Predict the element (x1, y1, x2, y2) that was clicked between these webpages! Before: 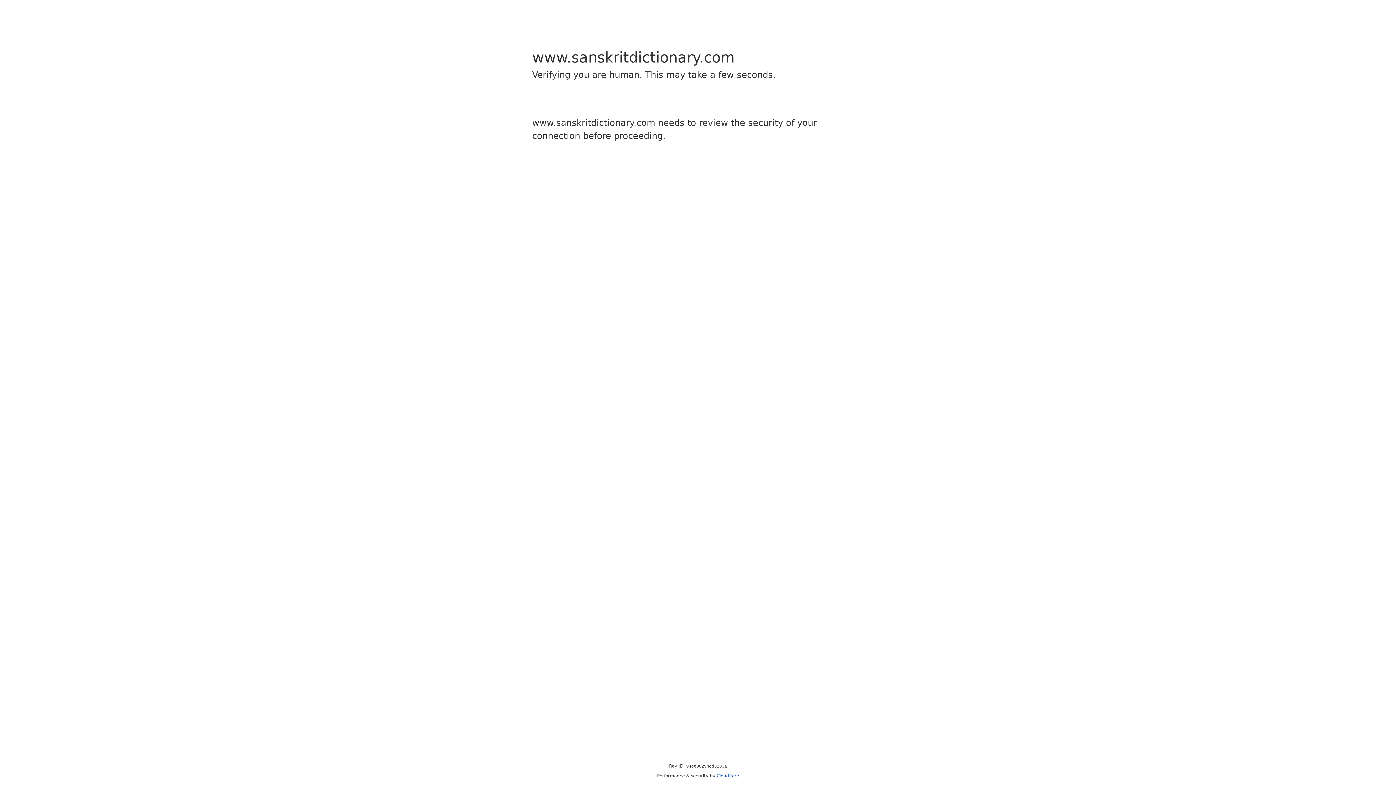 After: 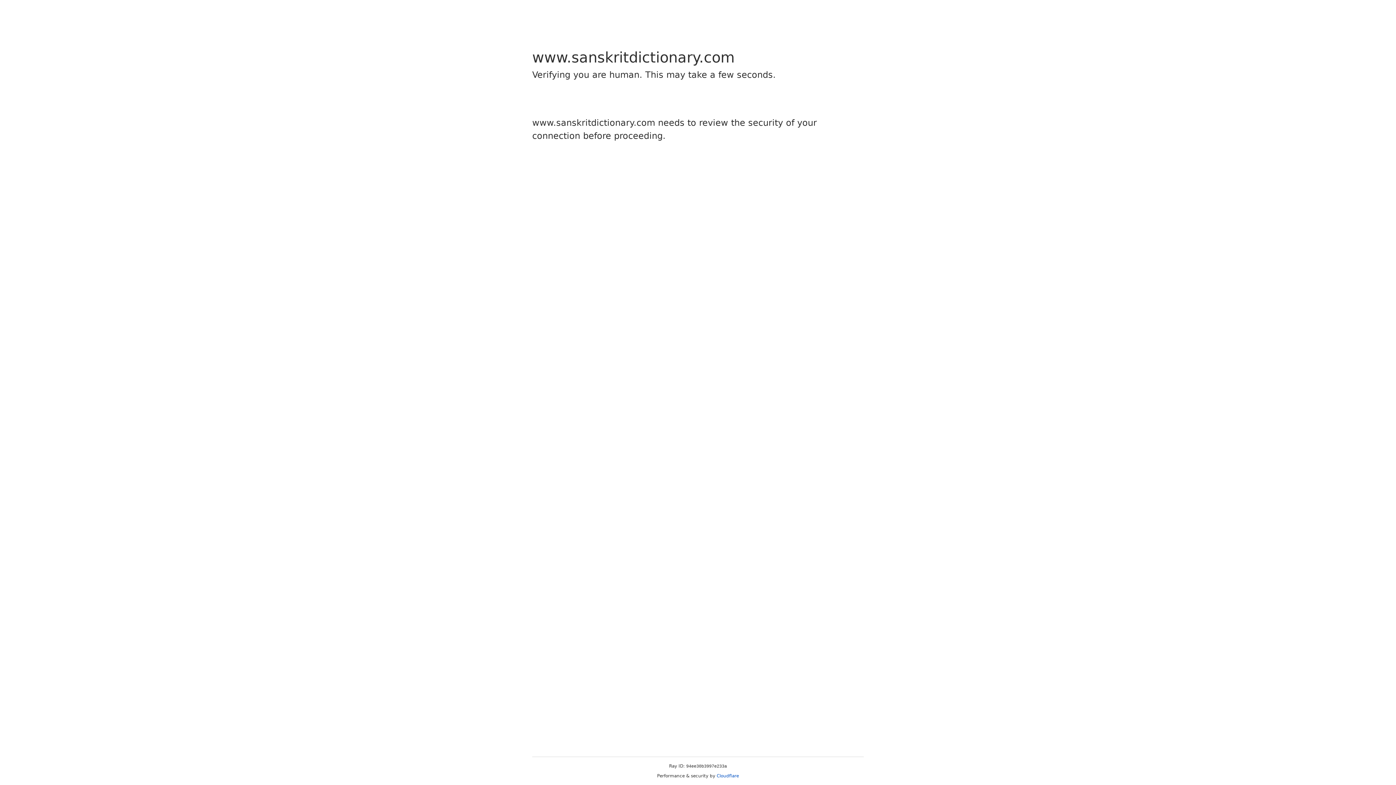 Action: bbox: (716, 773, 739, 778) label: Cloudflare